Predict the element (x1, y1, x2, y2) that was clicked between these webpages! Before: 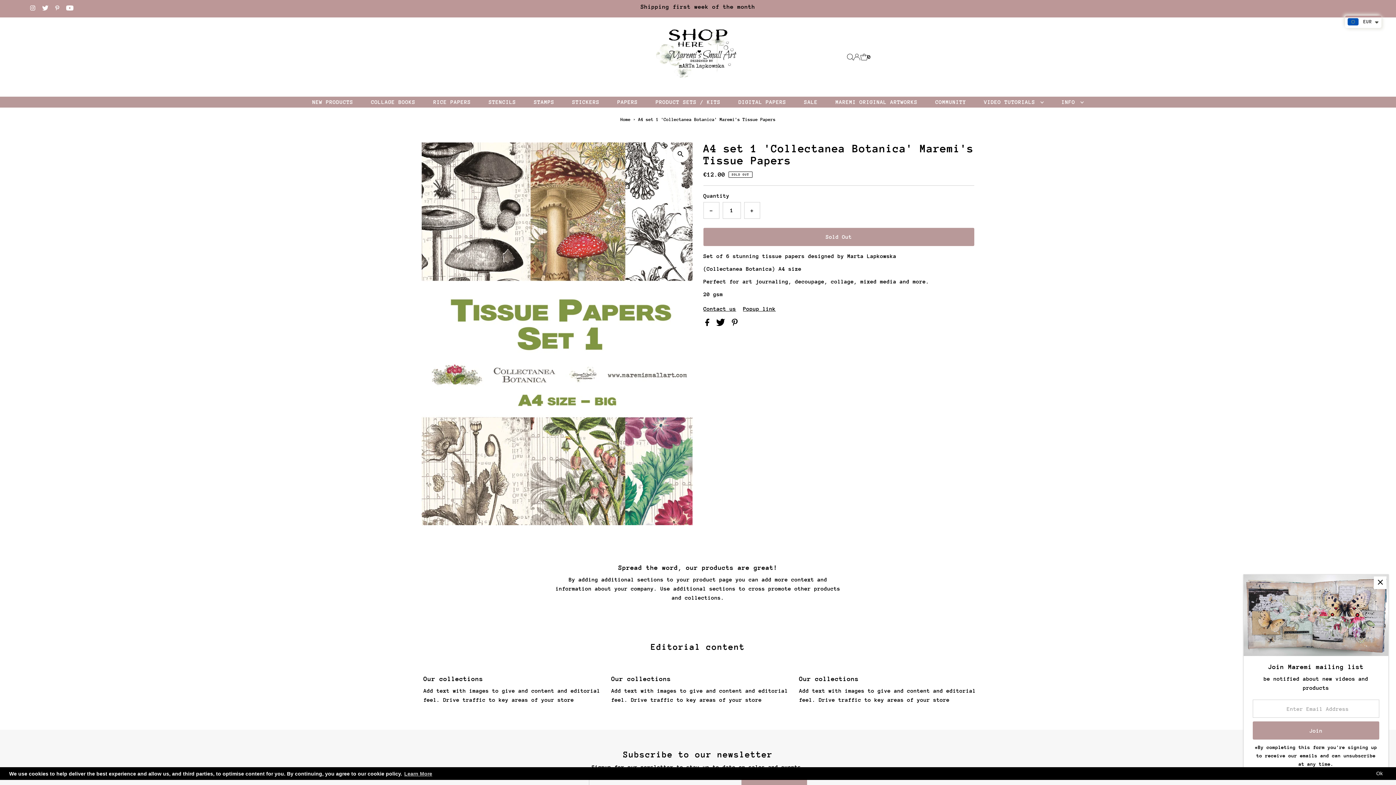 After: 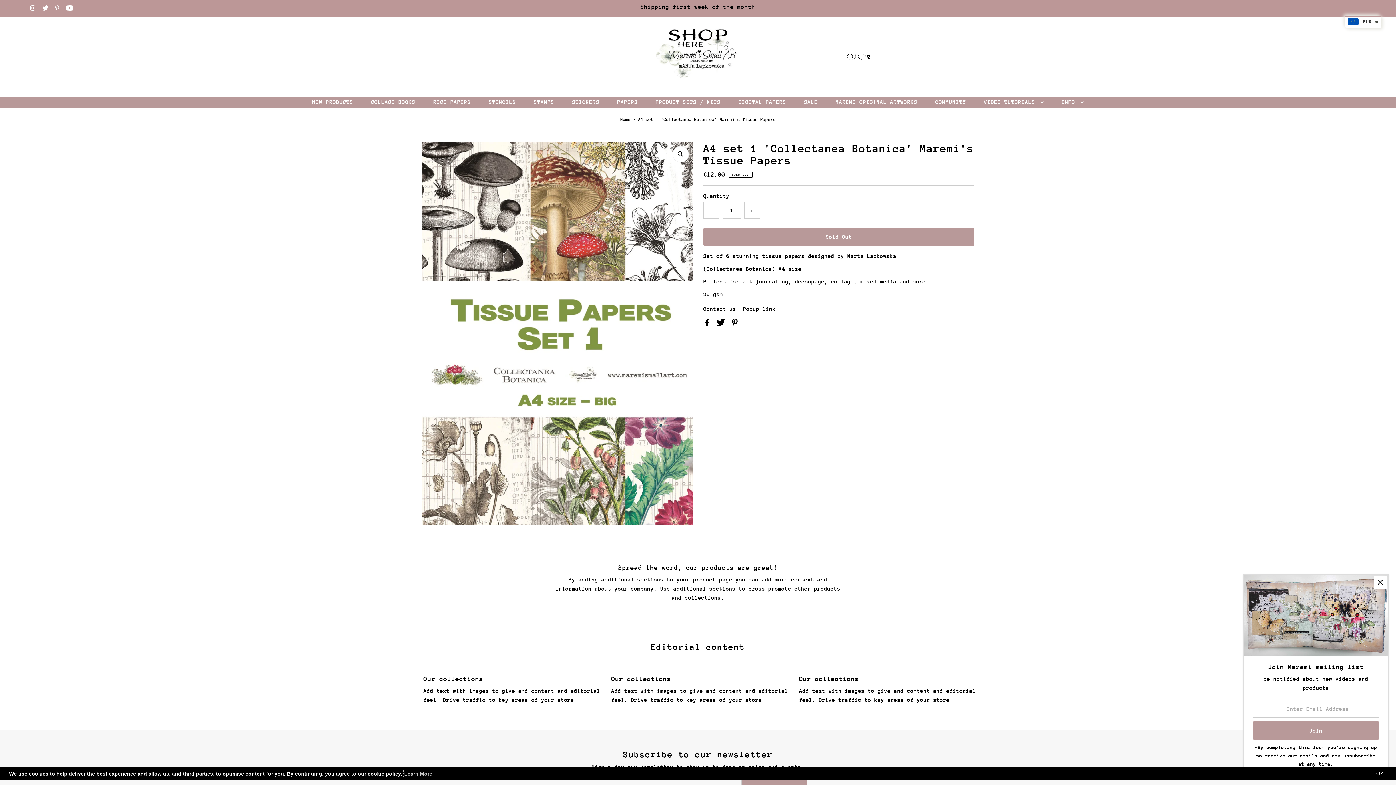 Action: bbox: (403, 770, 433, 777) label: Learn More